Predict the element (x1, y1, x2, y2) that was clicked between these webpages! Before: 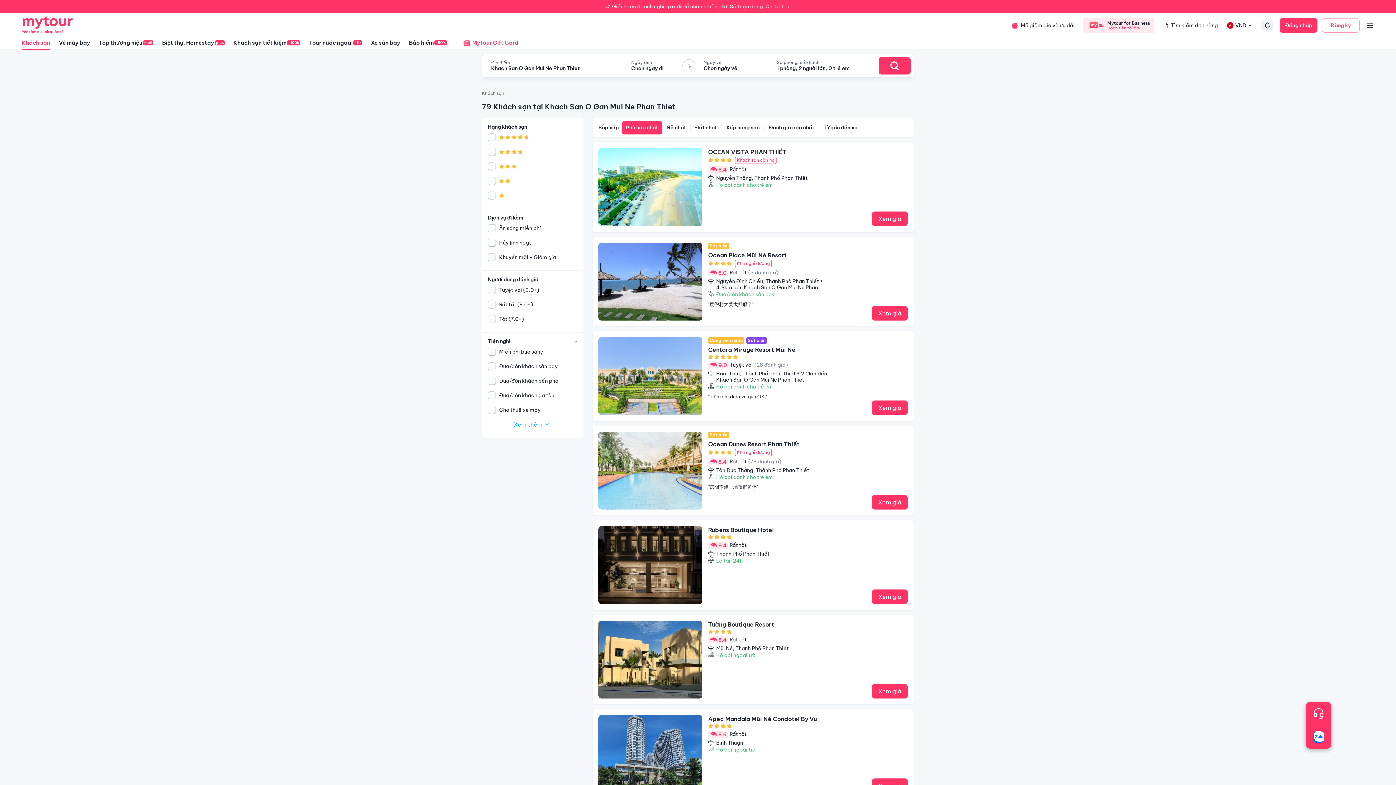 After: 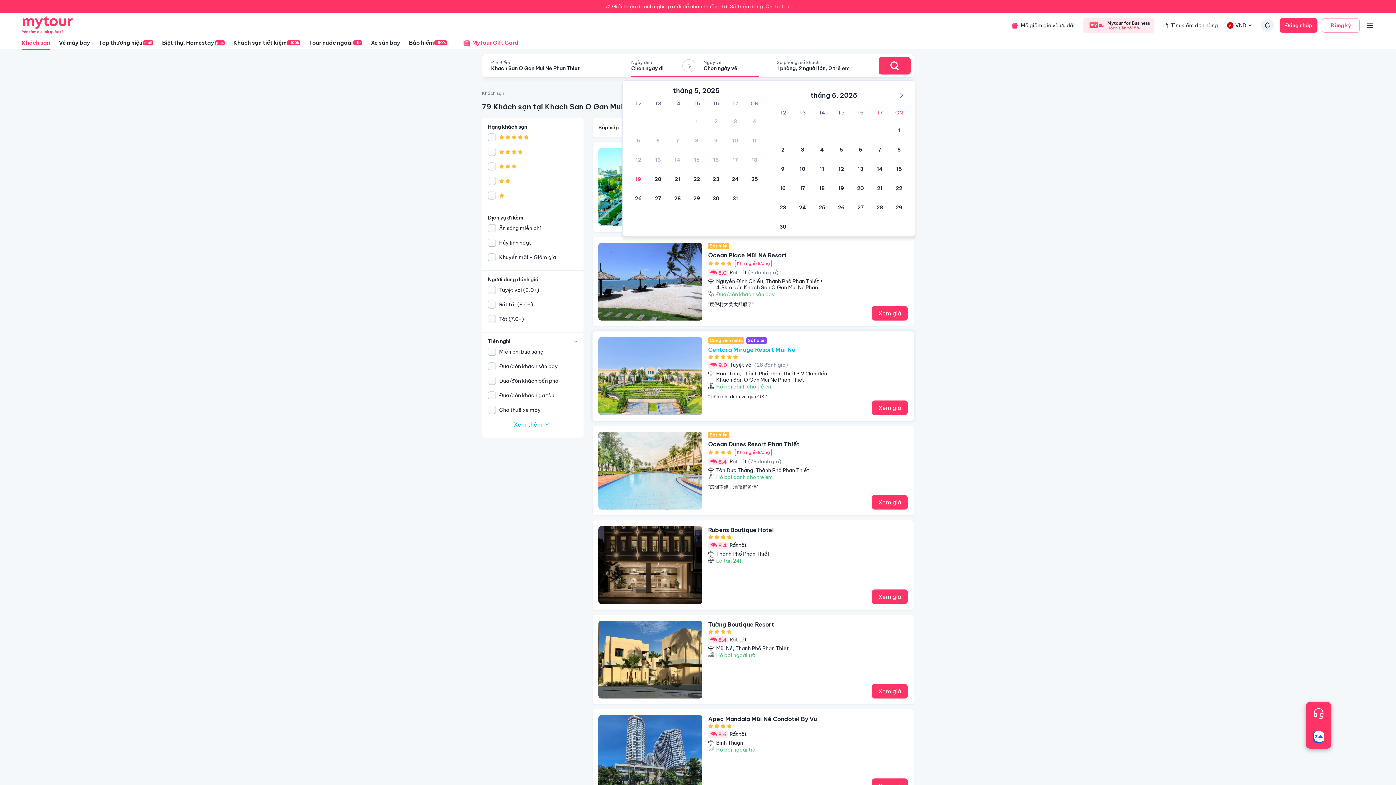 Action: label: Xem giá bbox: (871, 400, 907, 415)